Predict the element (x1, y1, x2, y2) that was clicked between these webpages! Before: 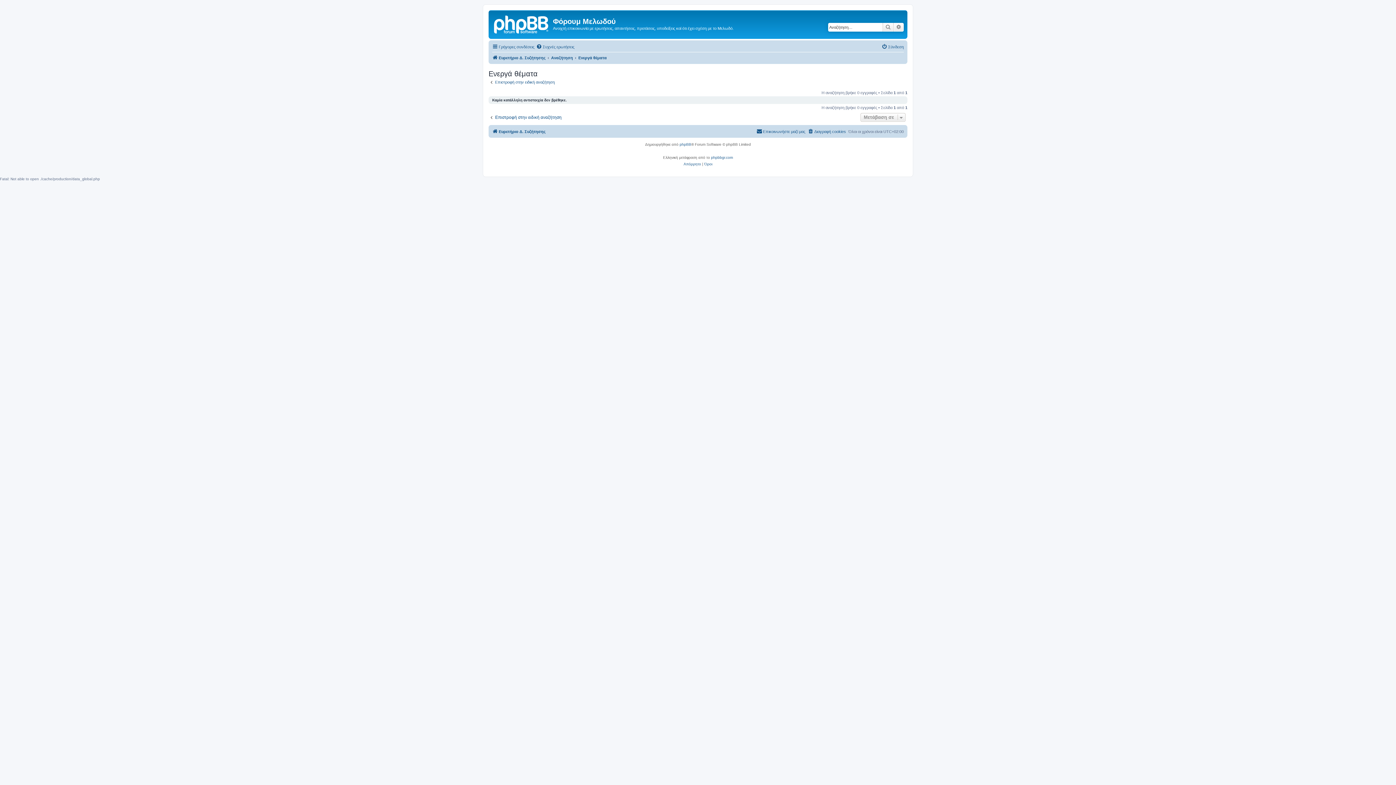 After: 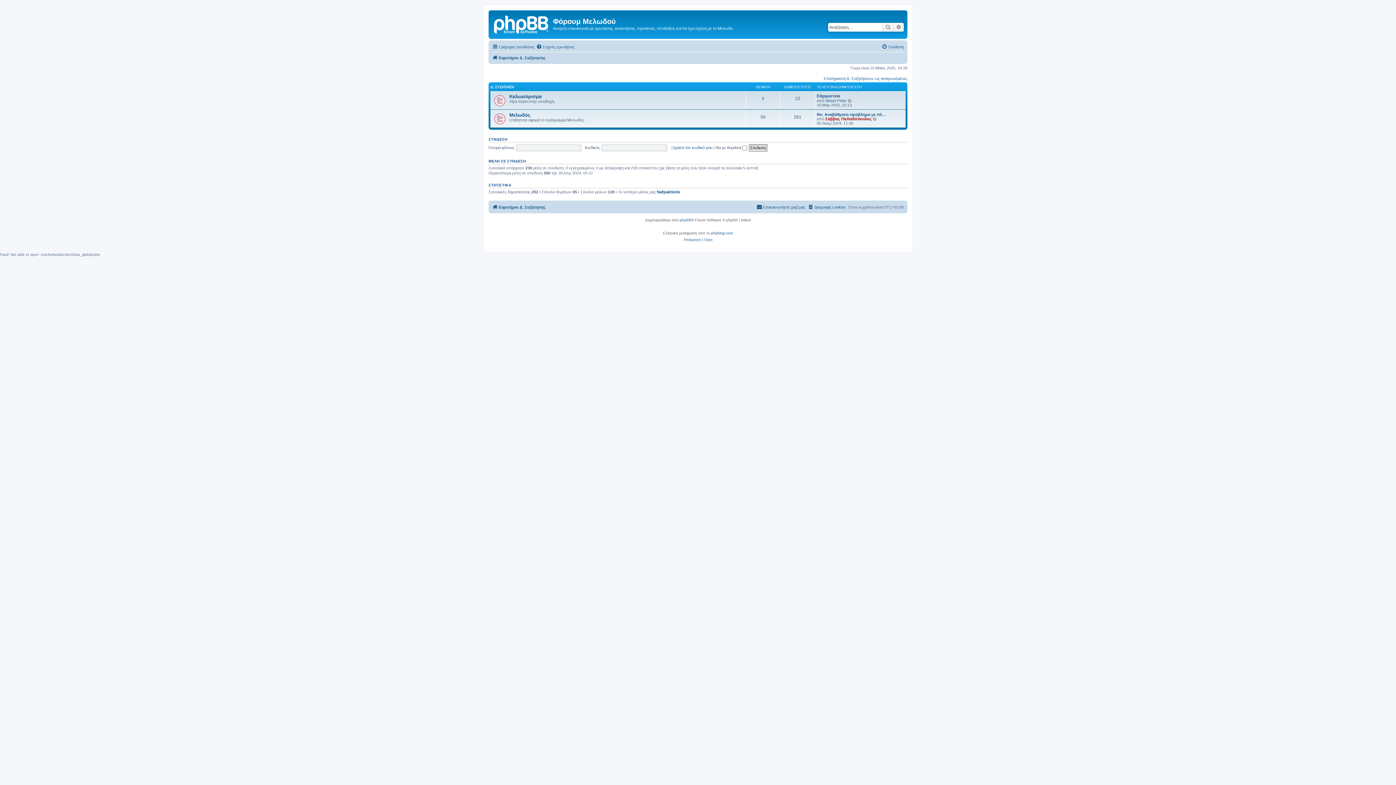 Action: bbox: (490, 12, 553, 35)